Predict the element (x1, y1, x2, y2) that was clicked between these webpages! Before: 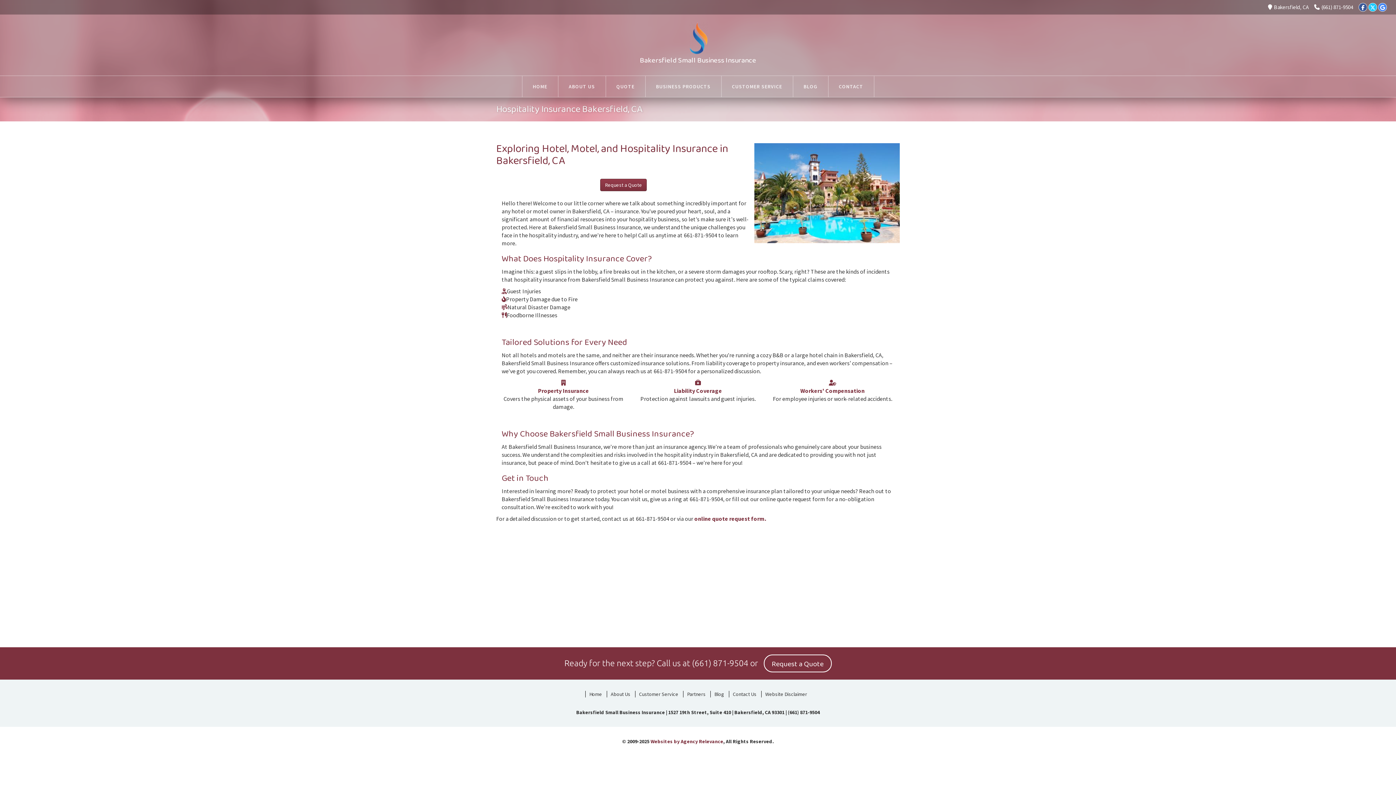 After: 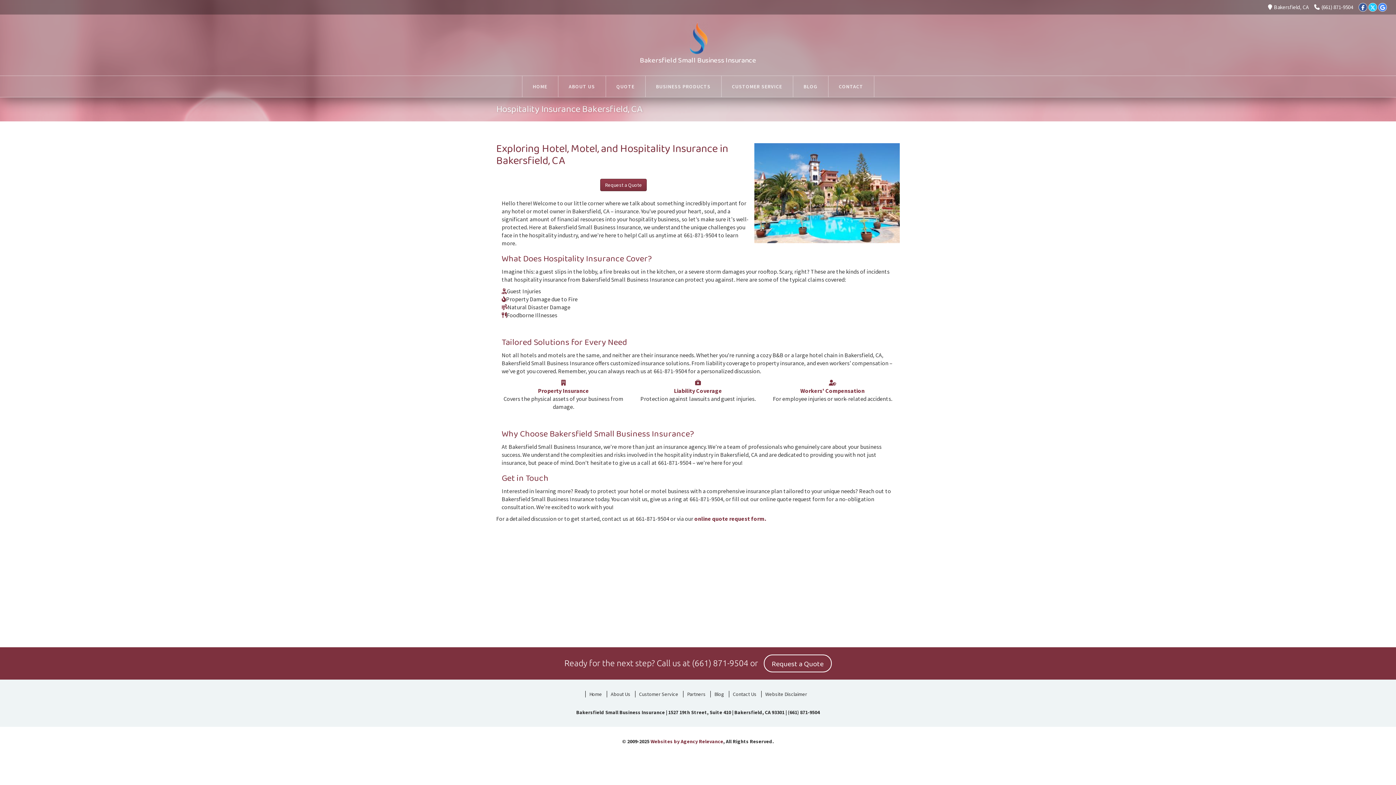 Action: bbox: (692, 659, 748, 668) label: (661) 871-9504